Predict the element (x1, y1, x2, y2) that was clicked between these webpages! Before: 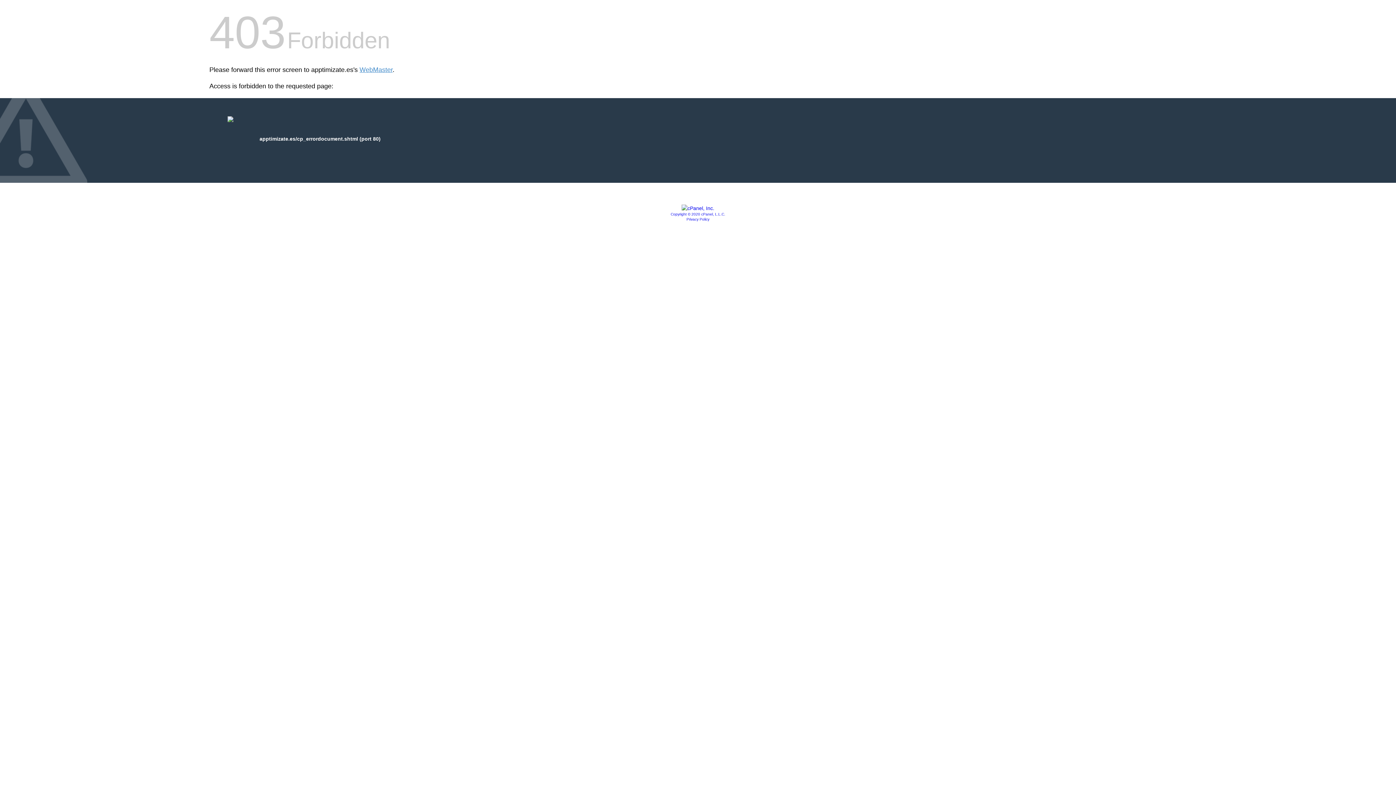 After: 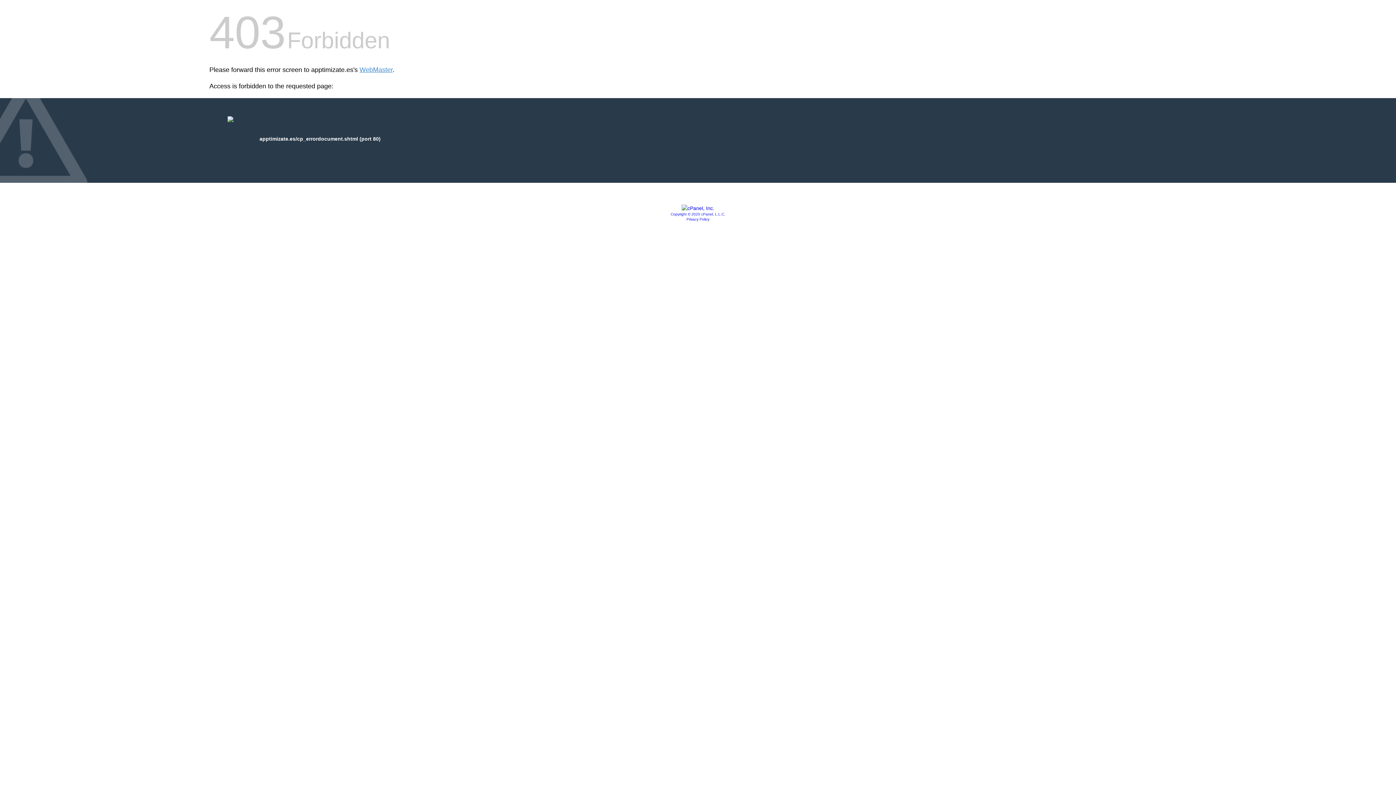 Action: bbox: (681, 205, 714, 211)